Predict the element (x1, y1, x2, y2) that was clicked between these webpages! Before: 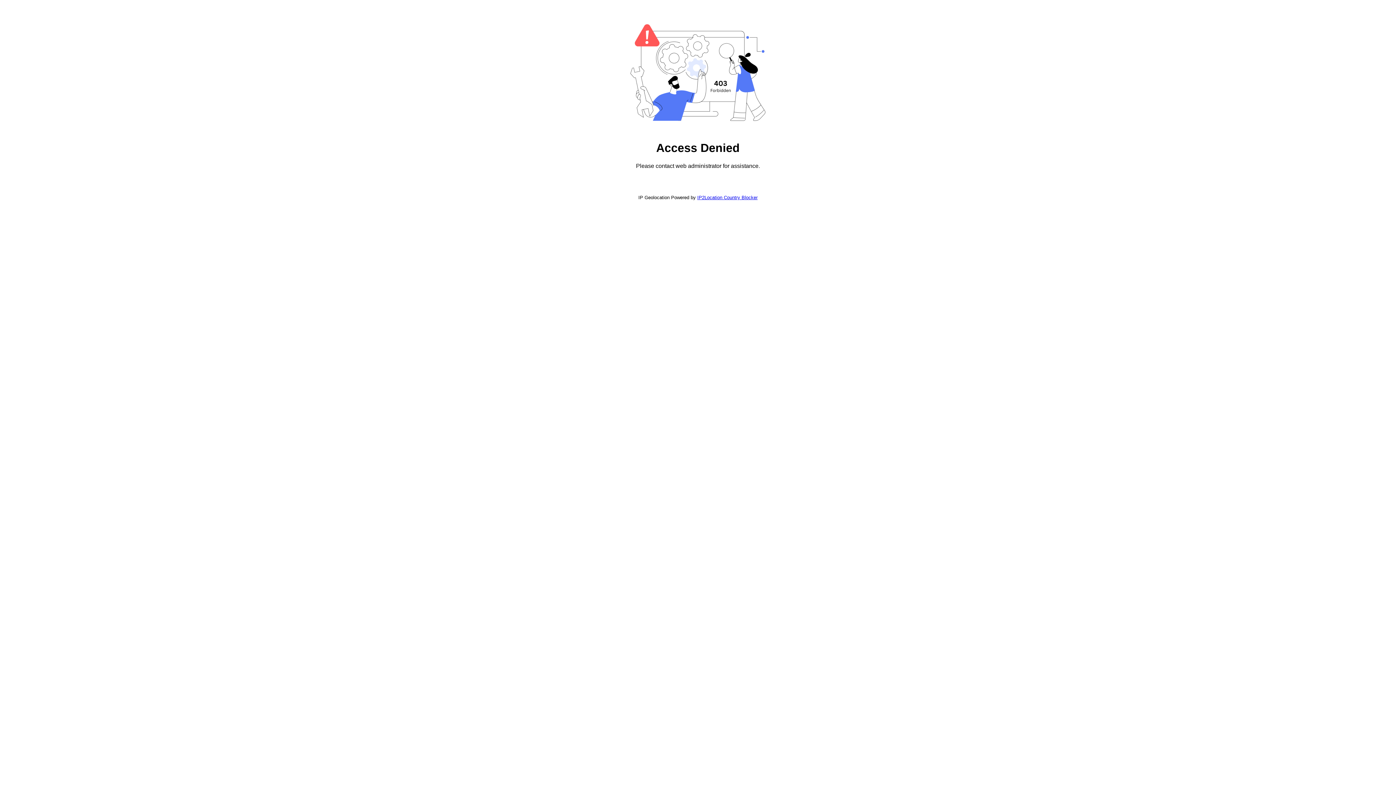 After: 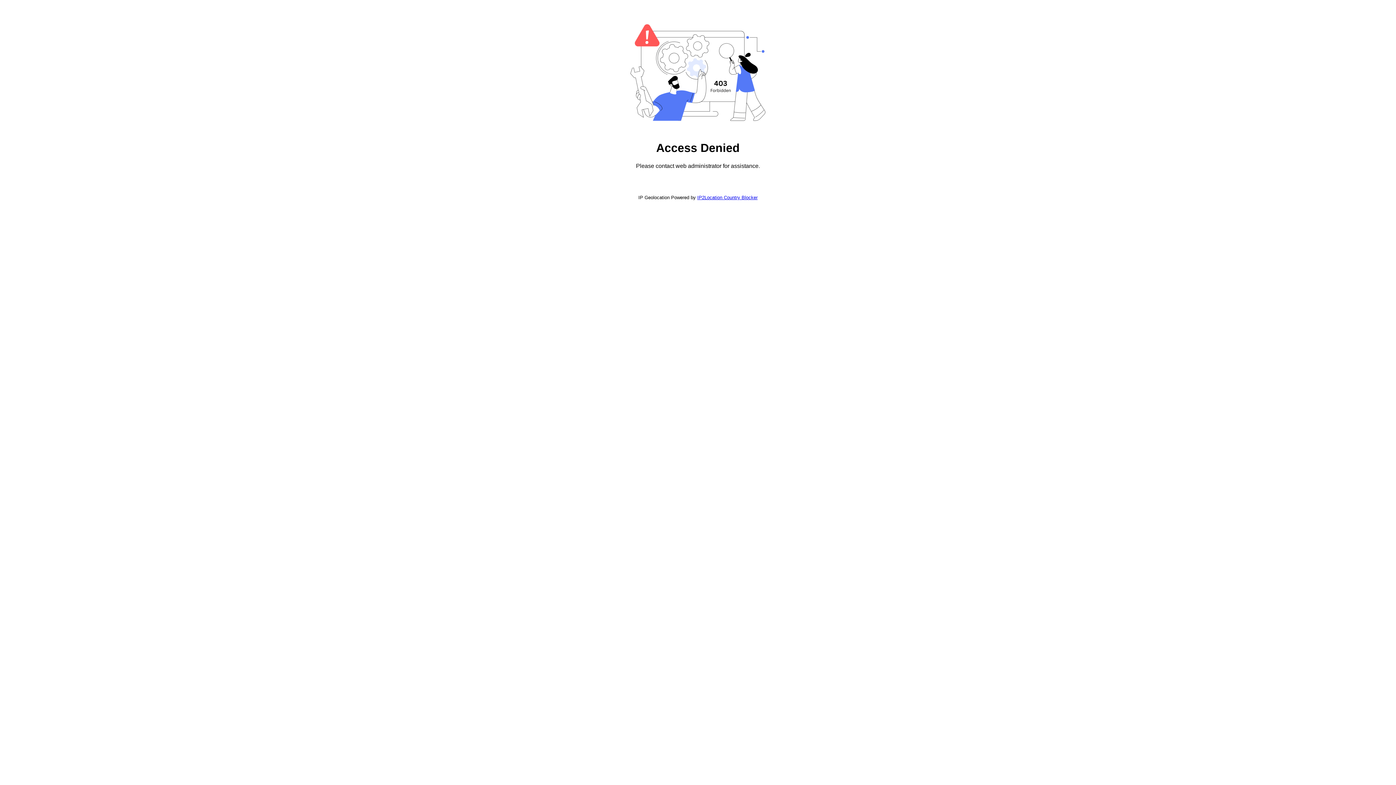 Action: label: IP2Location Country Blocker bbox: (697, 194, 757, 200)